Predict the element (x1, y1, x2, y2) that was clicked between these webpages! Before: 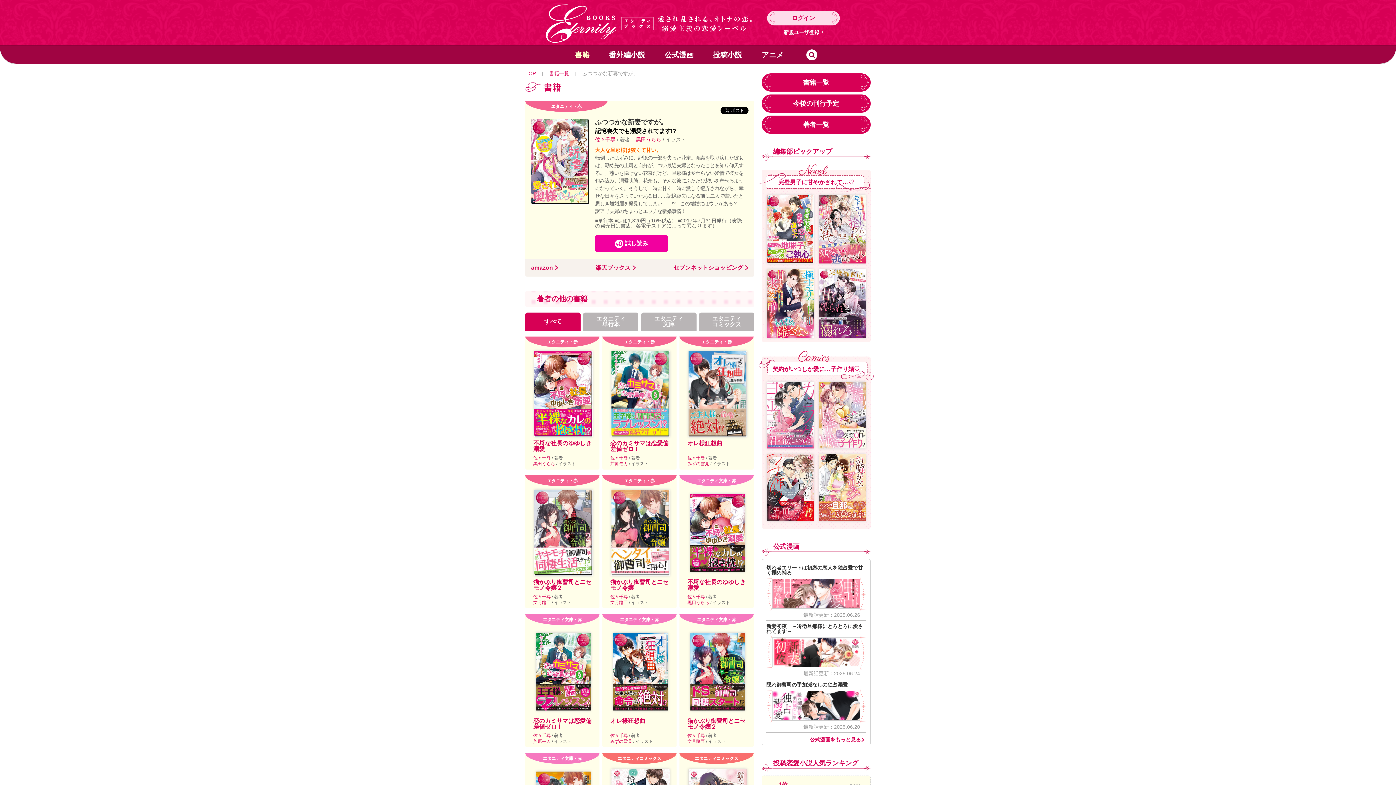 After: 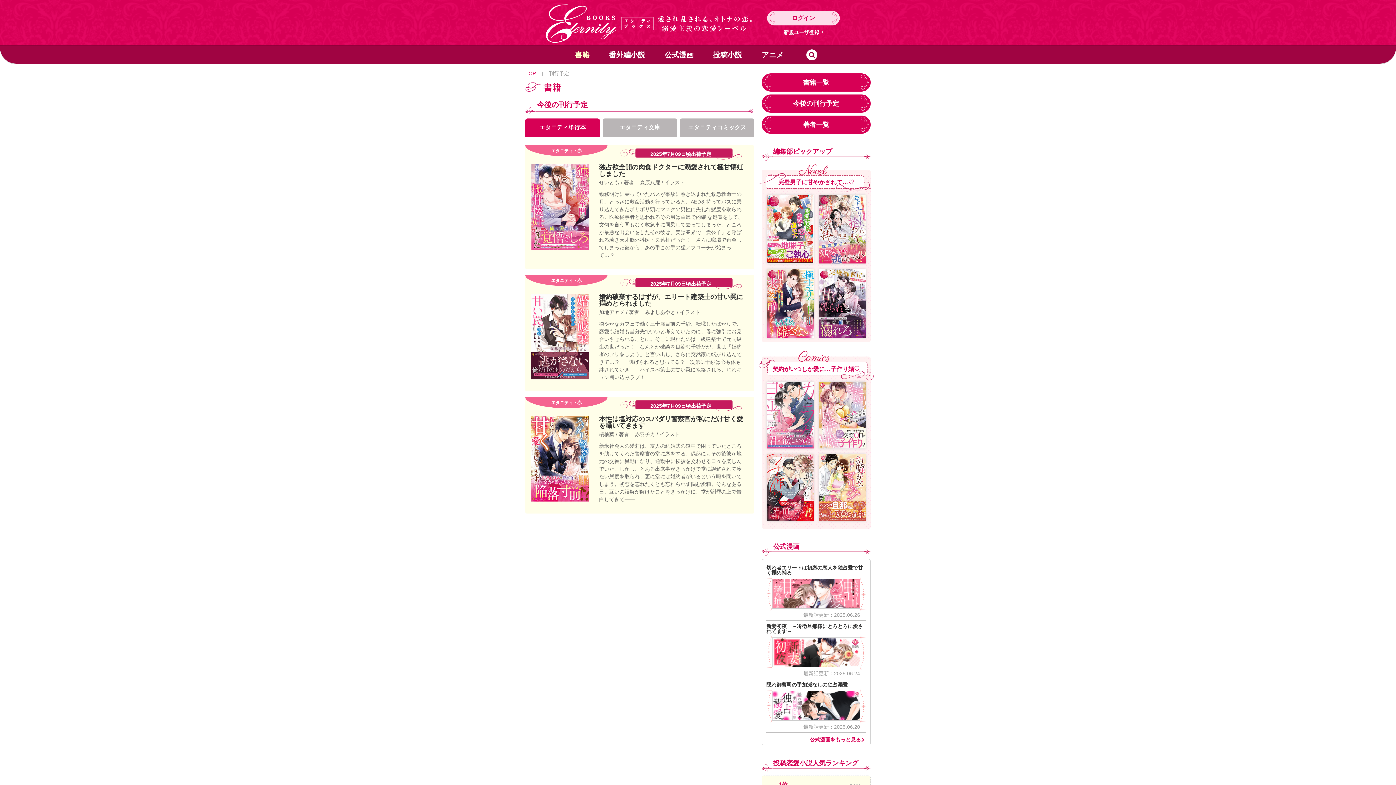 Action: label: 今後の刊行予定 bbox: (761, 94, 870, 112)